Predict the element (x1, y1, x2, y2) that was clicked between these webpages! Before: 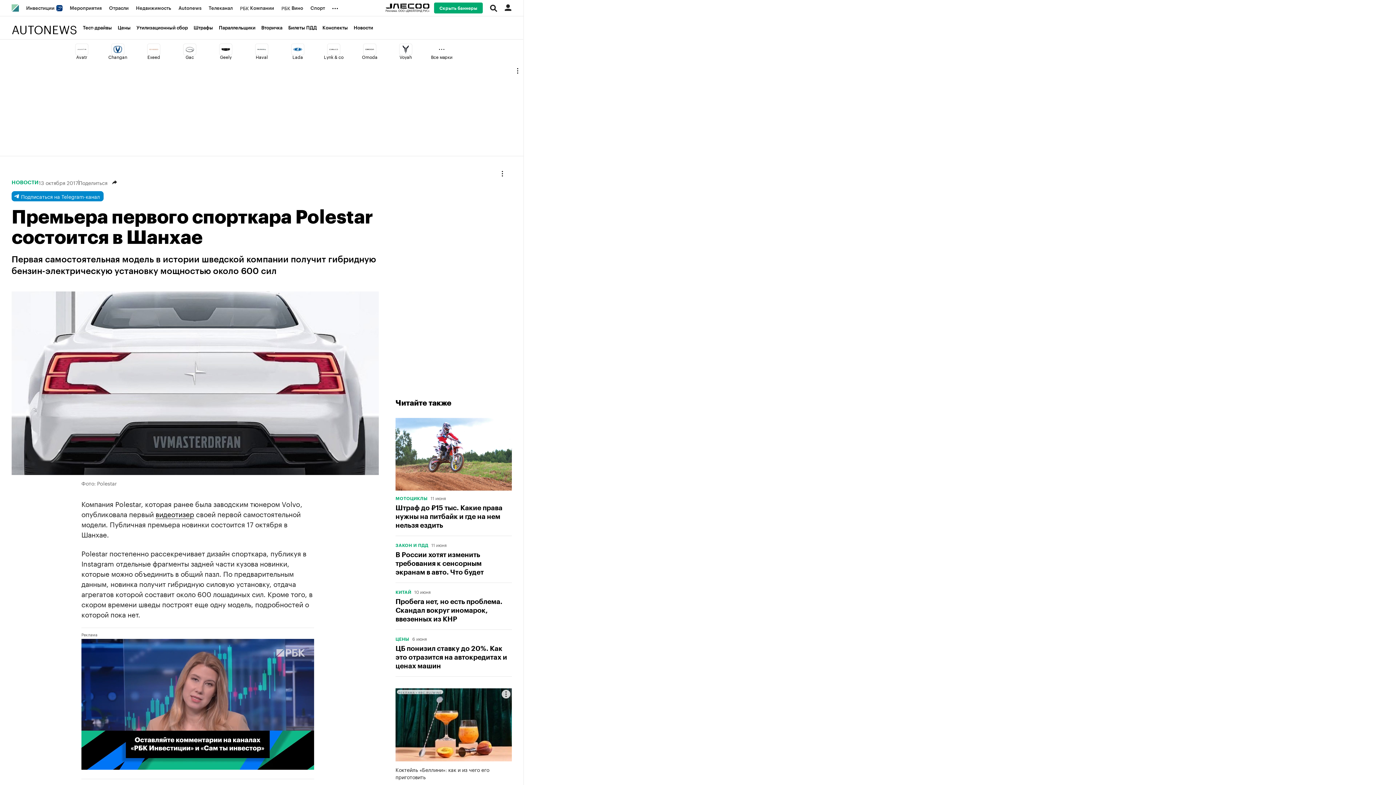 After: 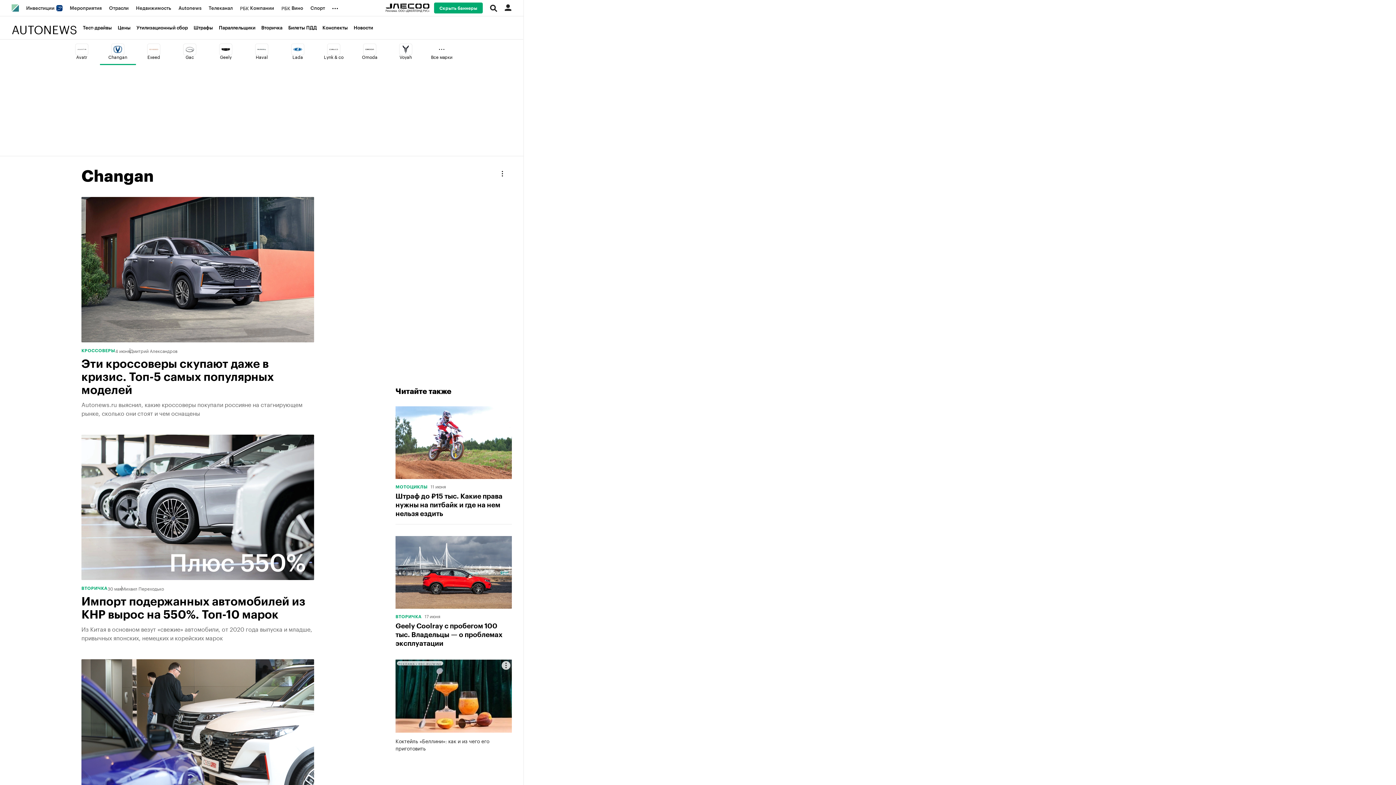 Action: bbox: (99, 39, 135, 65) label: Changan